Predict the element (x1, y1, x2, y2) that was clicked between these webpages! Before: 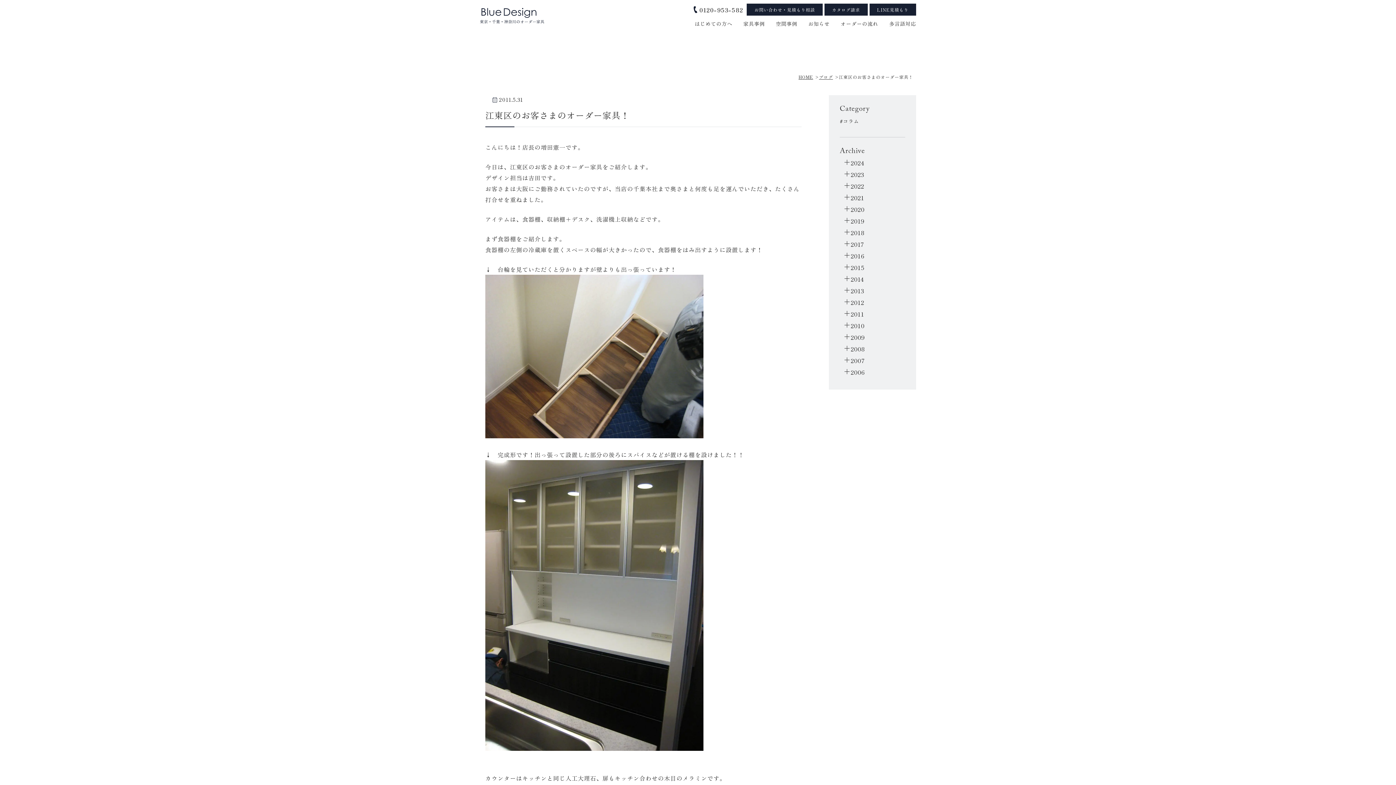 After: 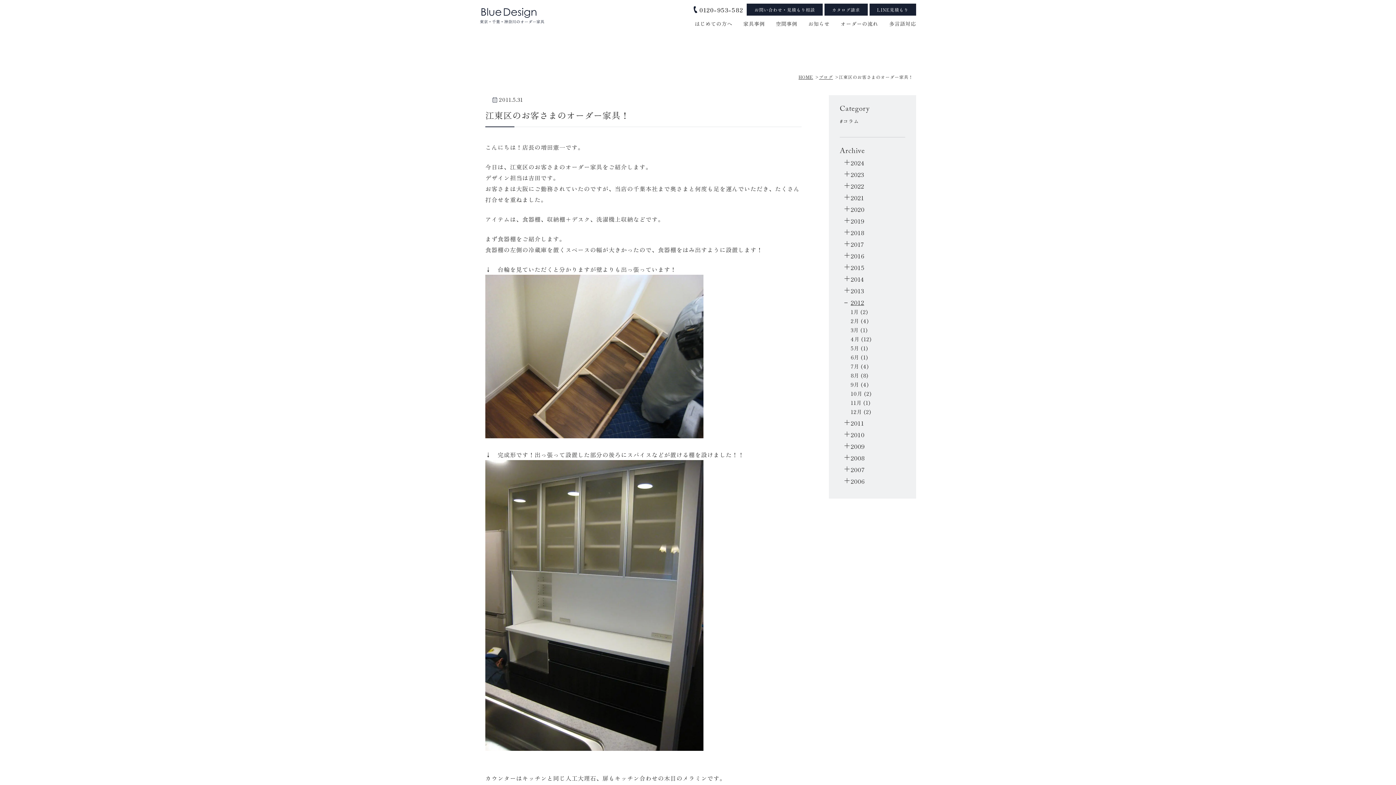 Action: bbox: (840, 297, 864, 307) label: 2012